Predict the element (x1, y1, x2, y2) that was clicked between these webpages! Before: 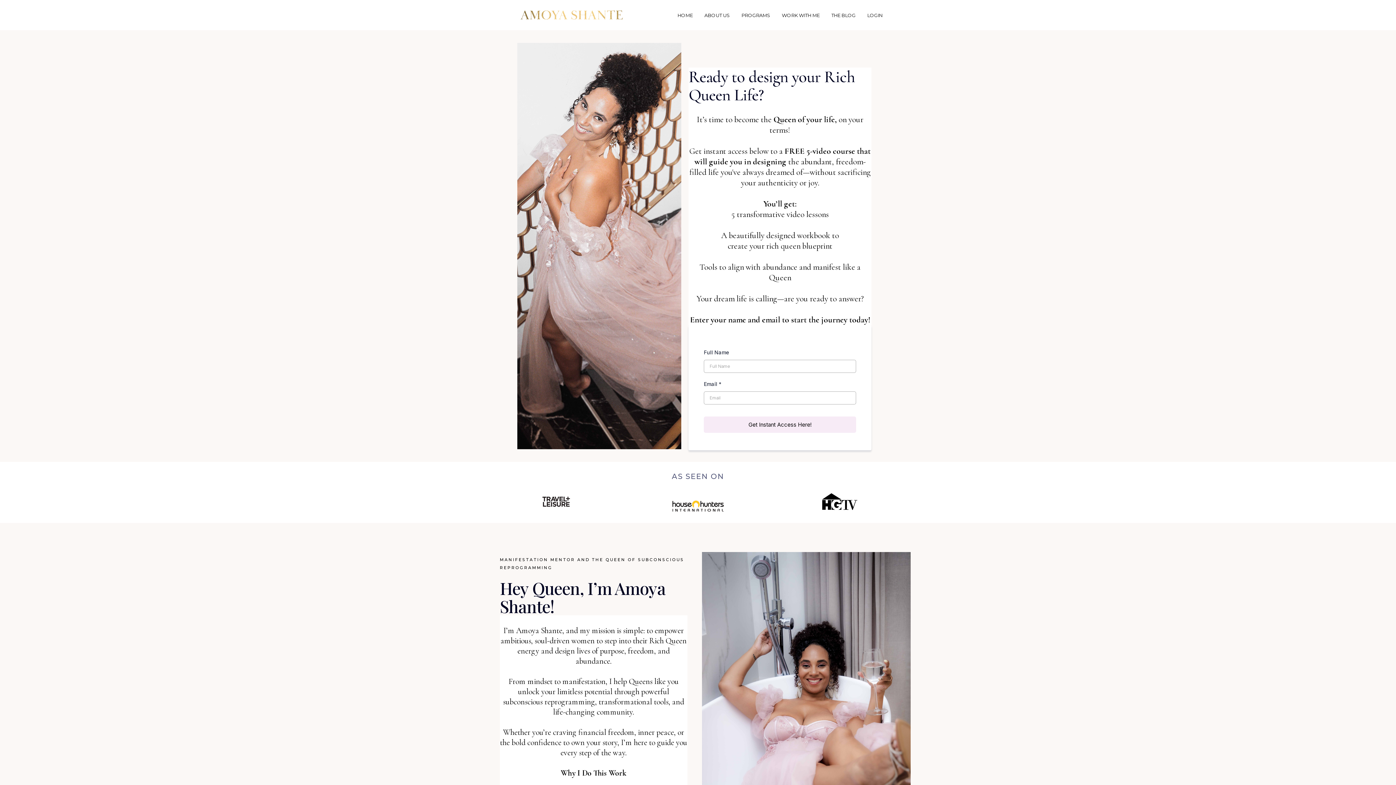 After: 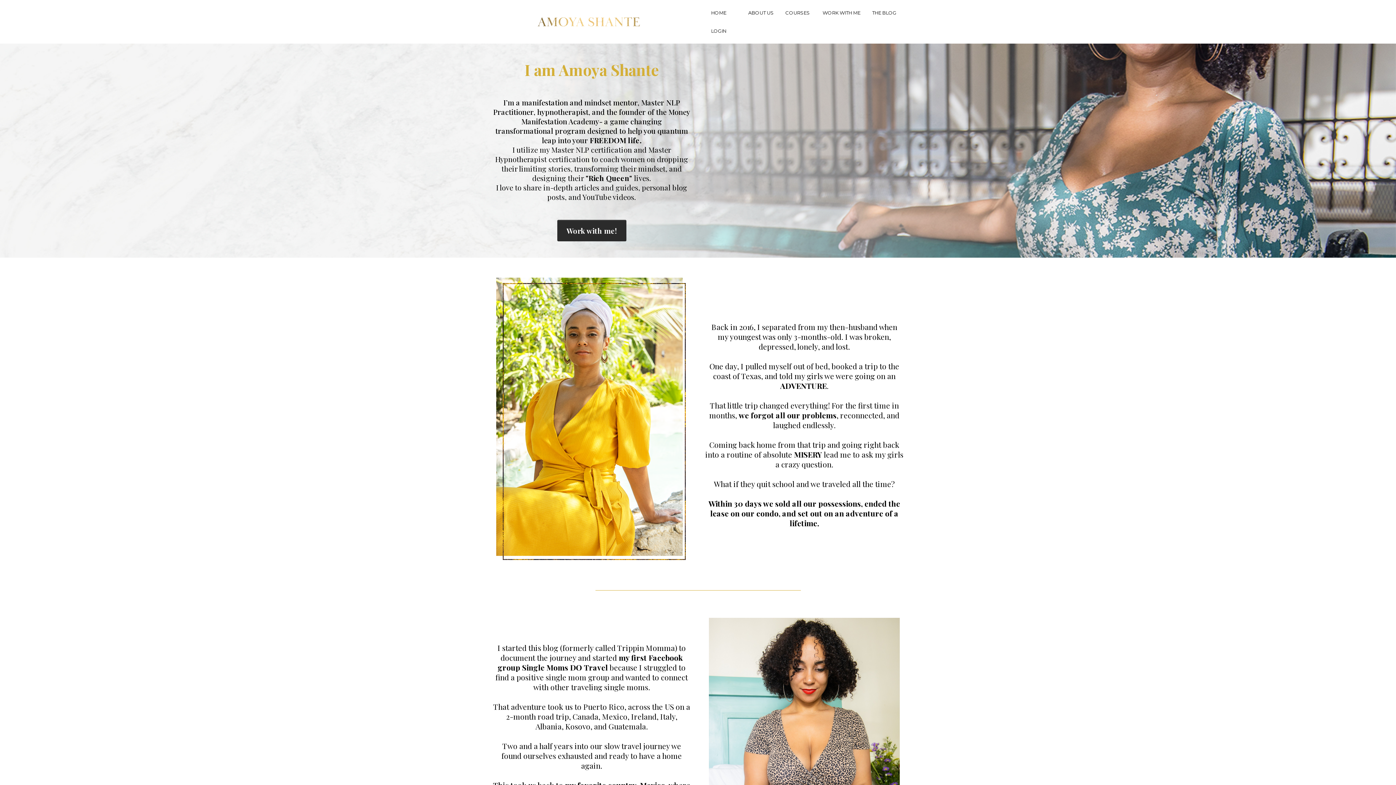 Action: bbox: (698, 6, 735, 24) label: ABOUT US